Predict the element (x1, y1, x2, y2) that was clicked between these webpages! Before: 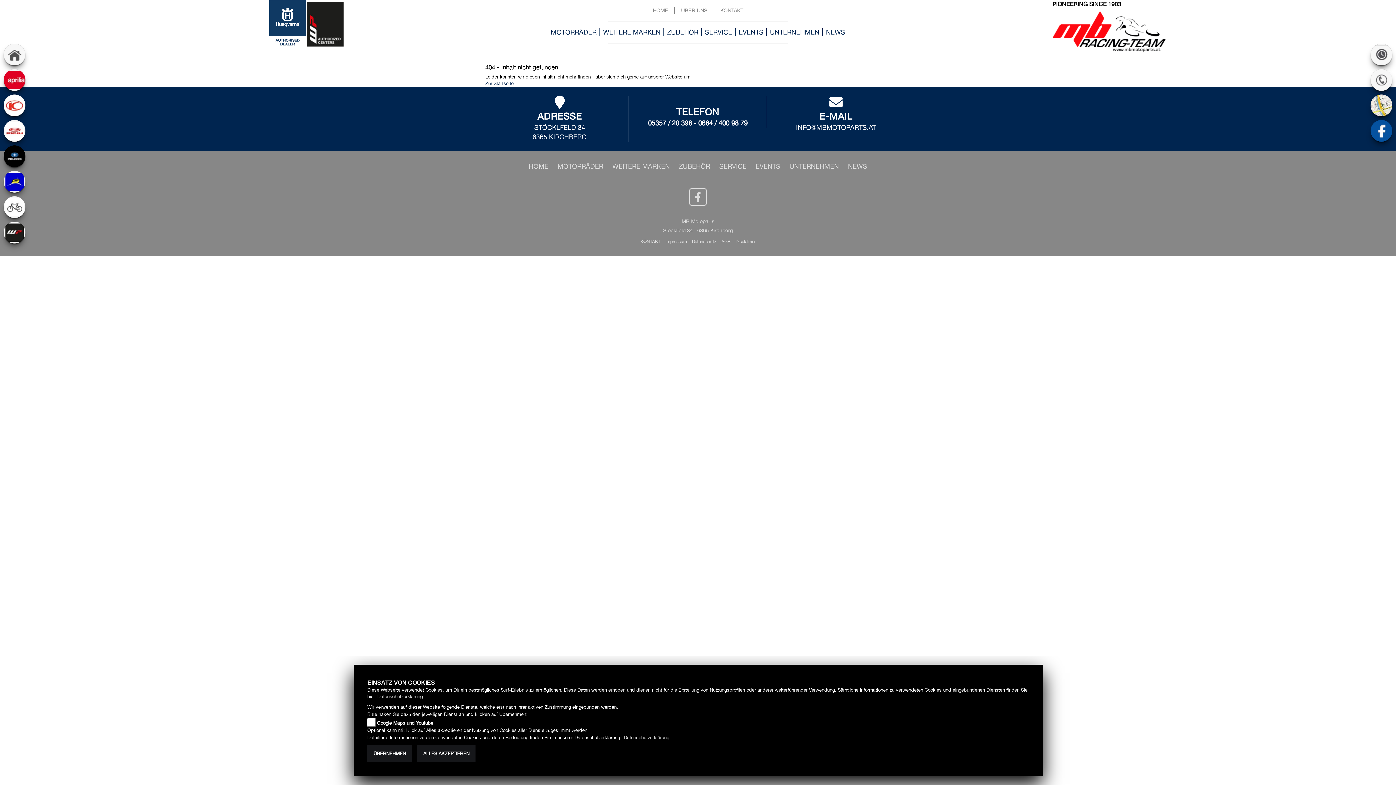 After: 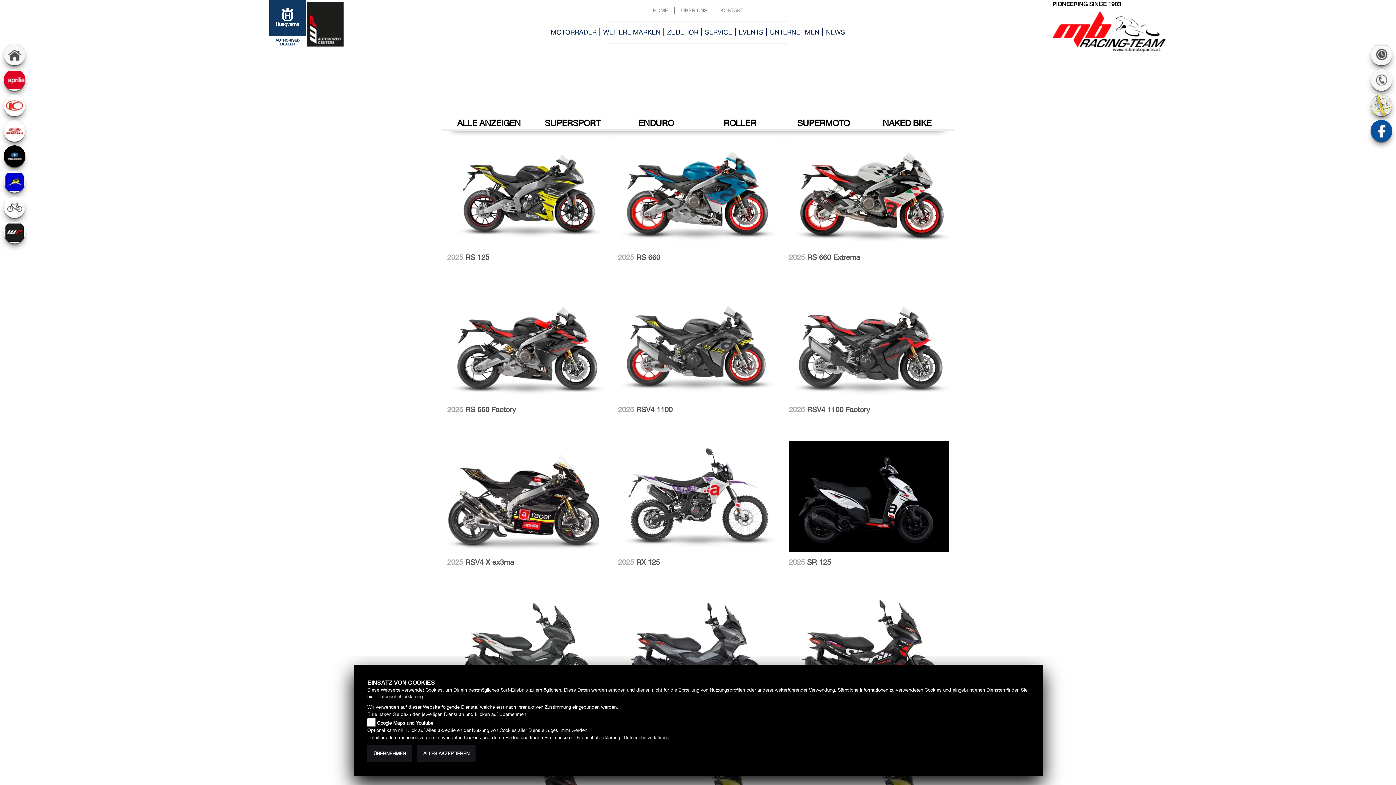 Action: bbox: (3, 69, 25, 90)